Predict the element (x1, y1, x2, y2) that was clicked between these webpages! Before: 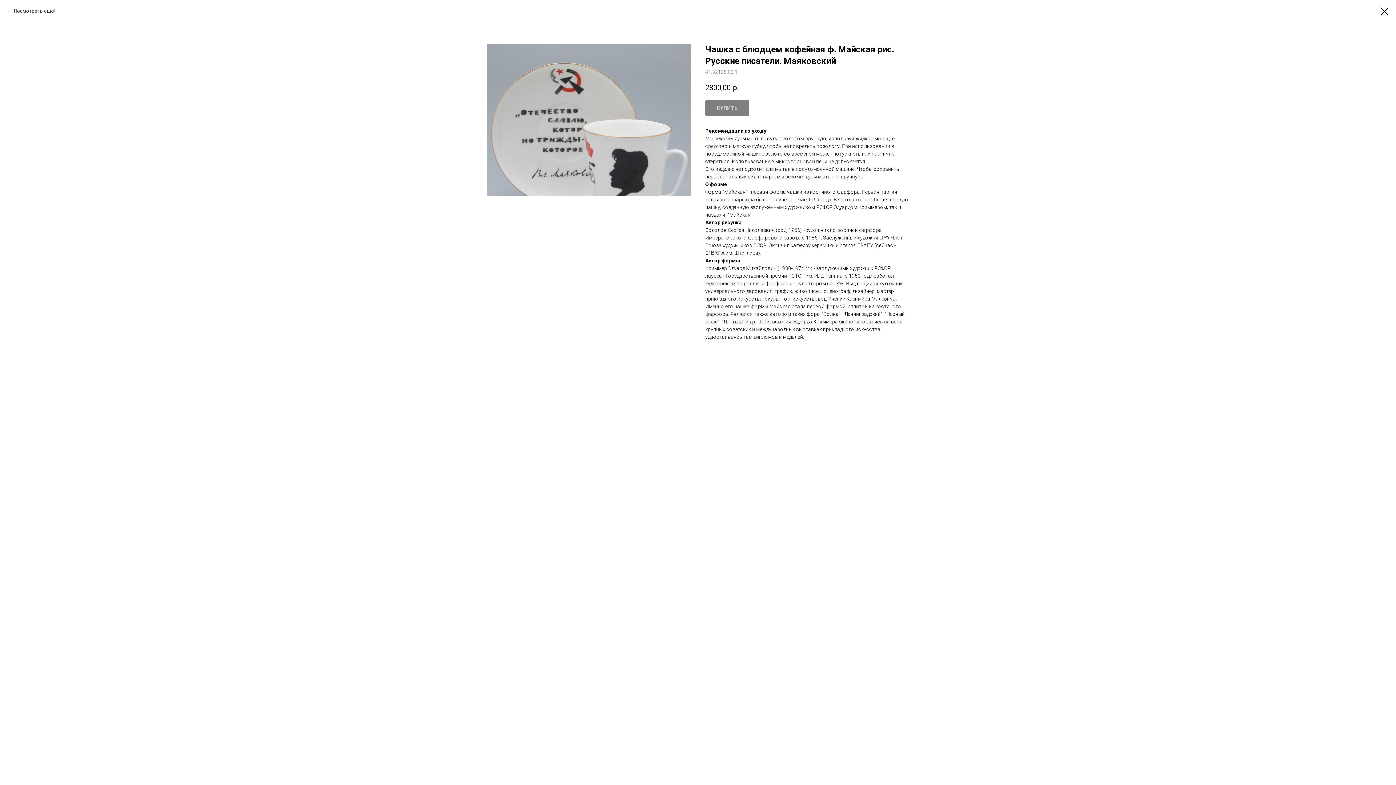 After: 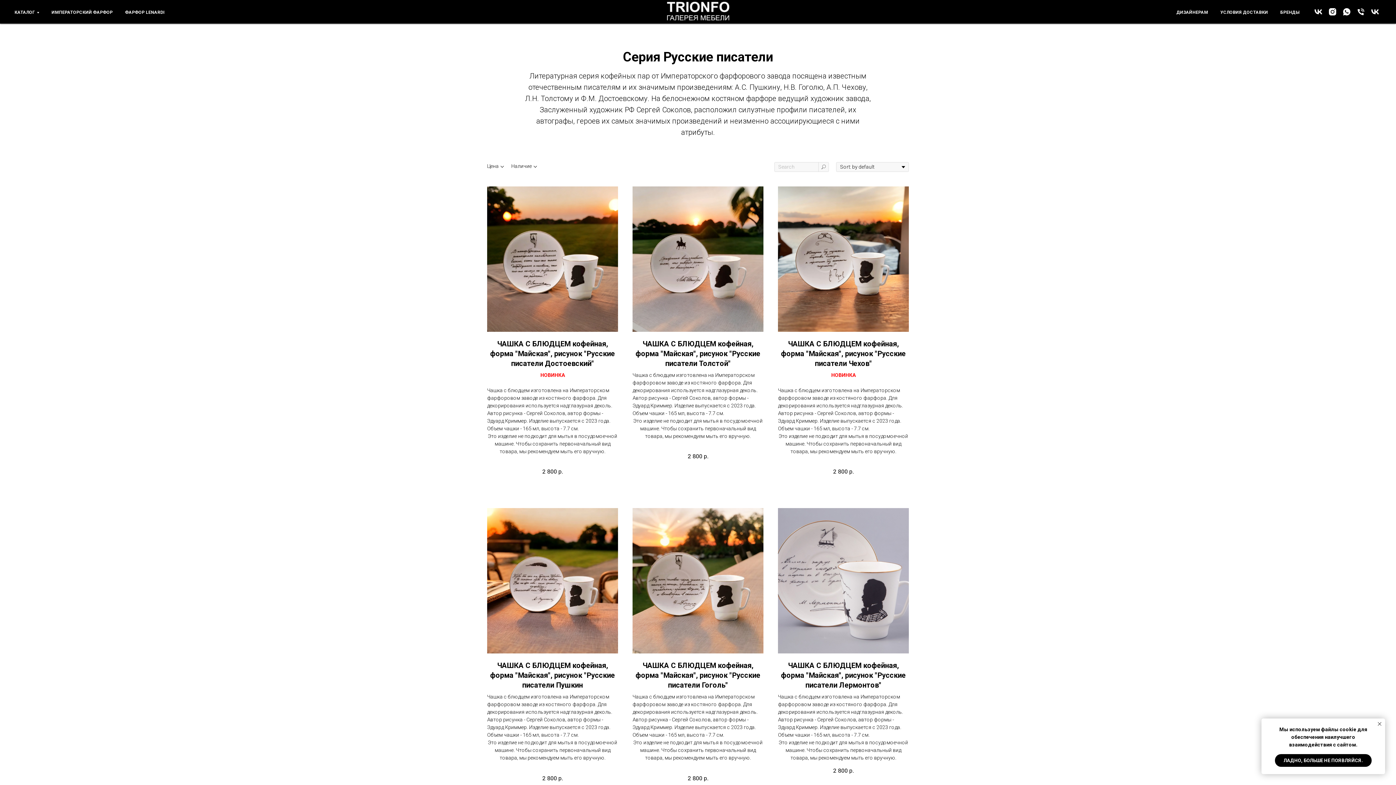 Action: bbox: (1380, 7, 1389, 15)